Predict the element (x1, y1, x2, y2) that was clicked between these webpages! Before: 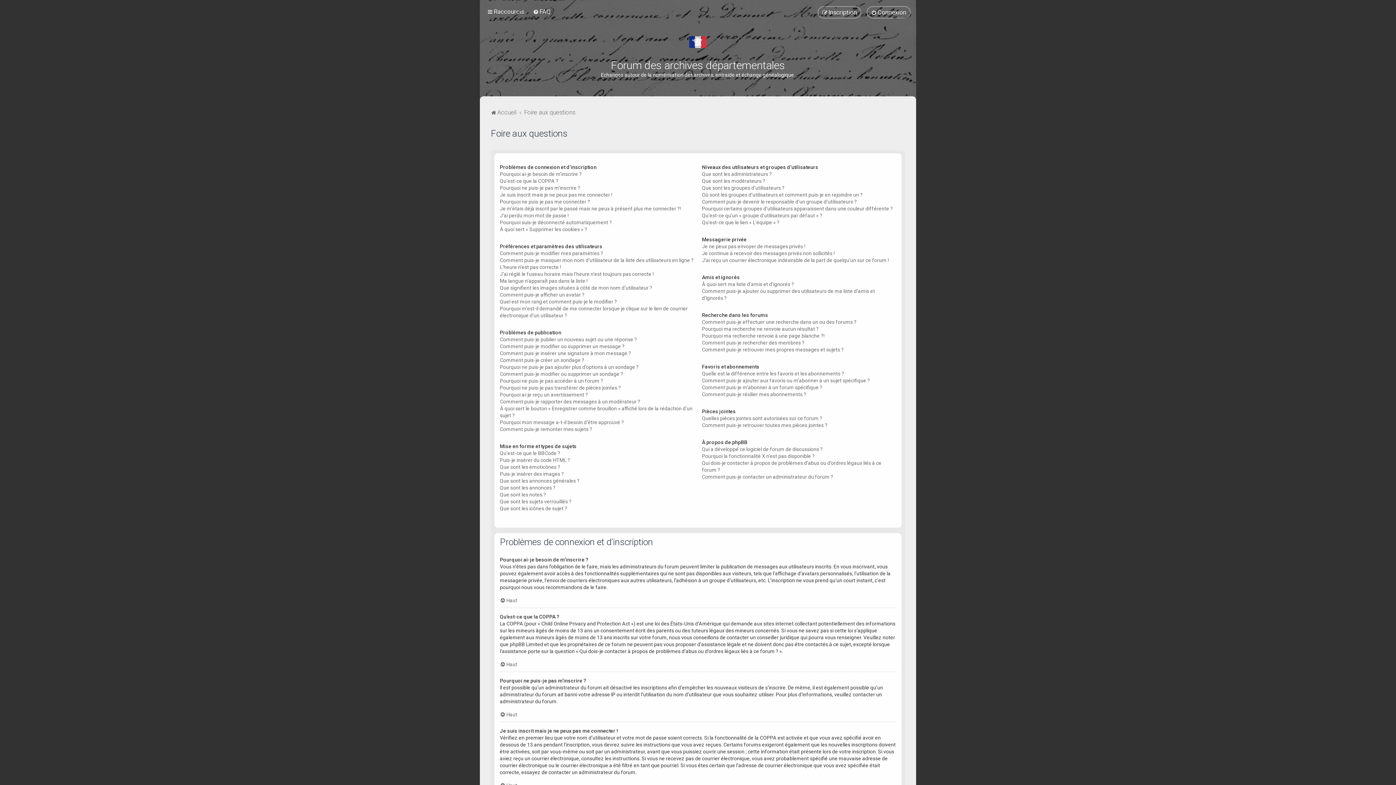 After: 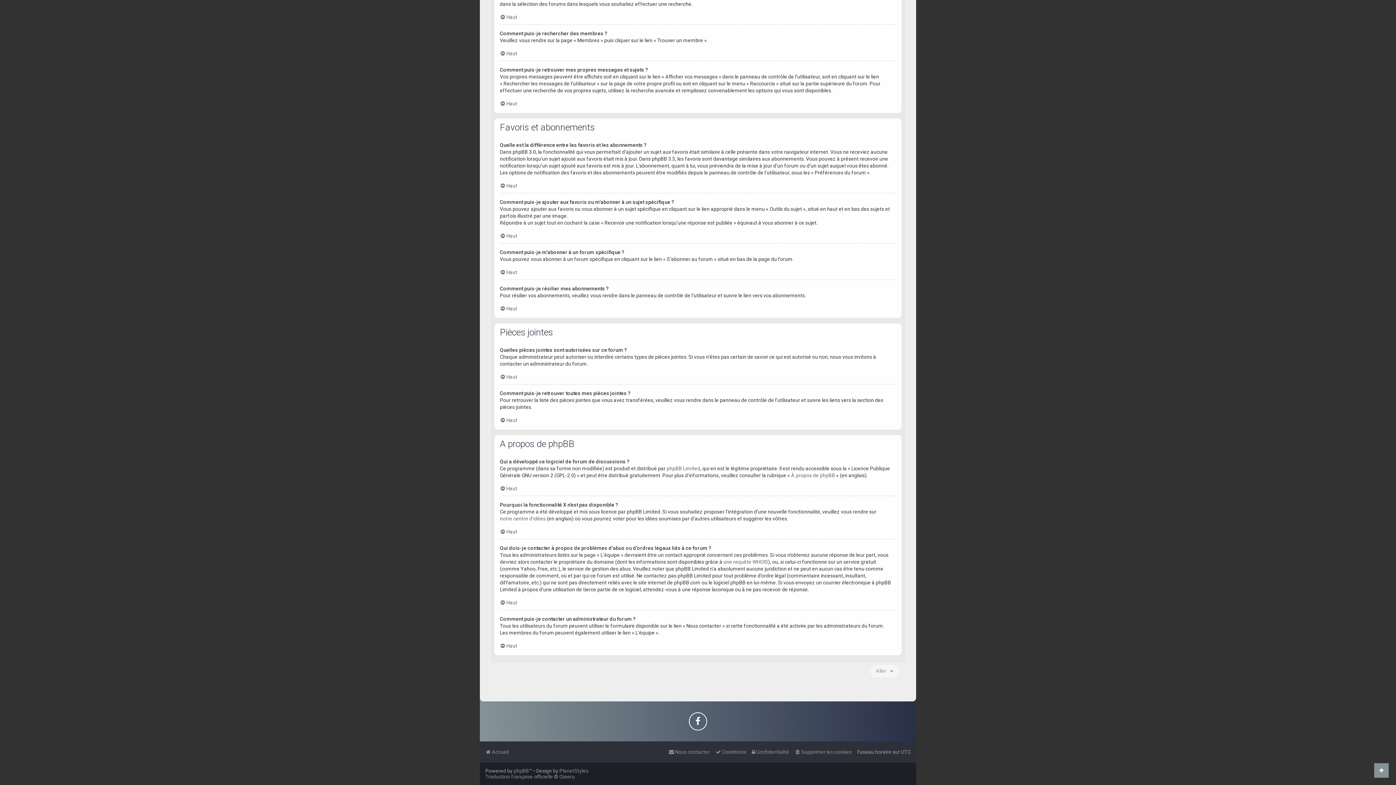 Action: bbox: (702, 339, 804, 346) label: Comment puis-je rechercher des membres ?